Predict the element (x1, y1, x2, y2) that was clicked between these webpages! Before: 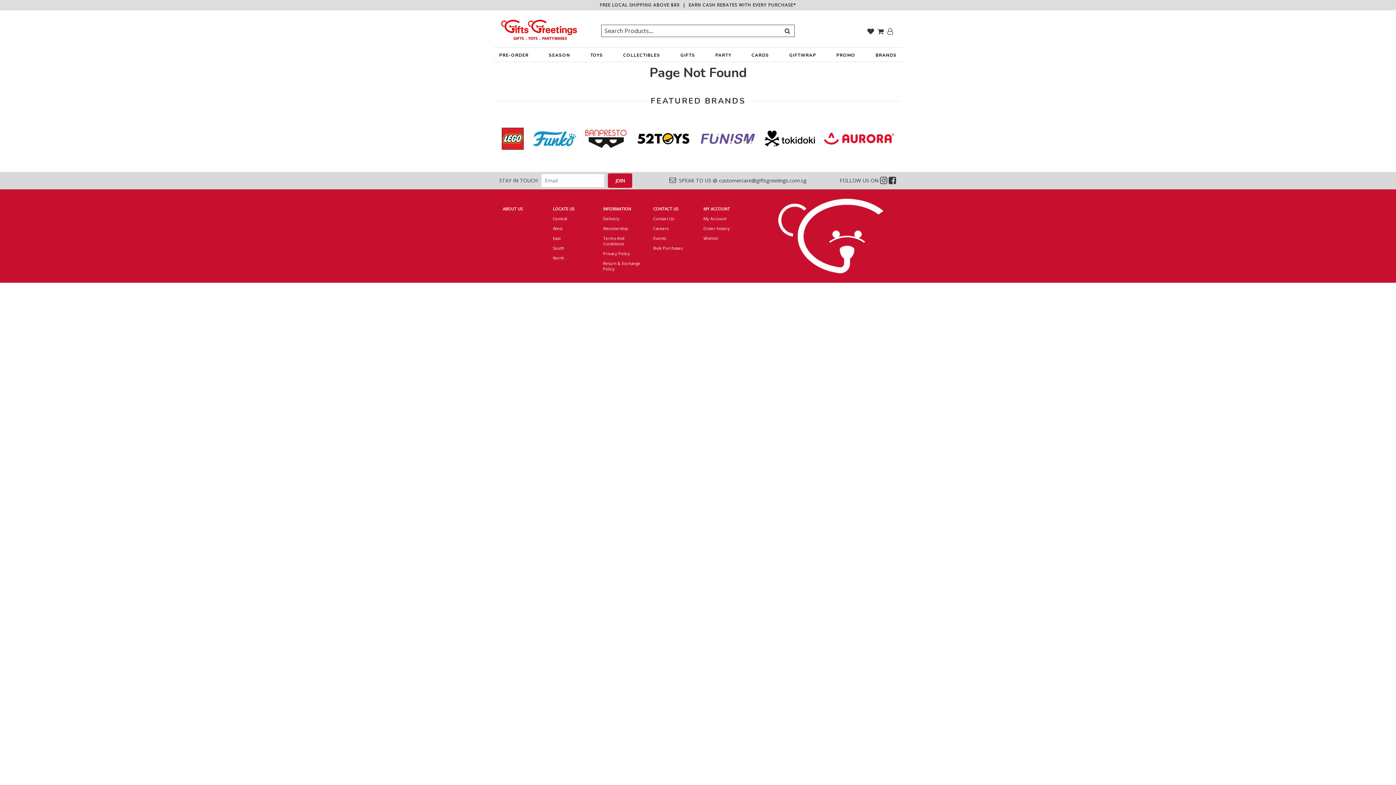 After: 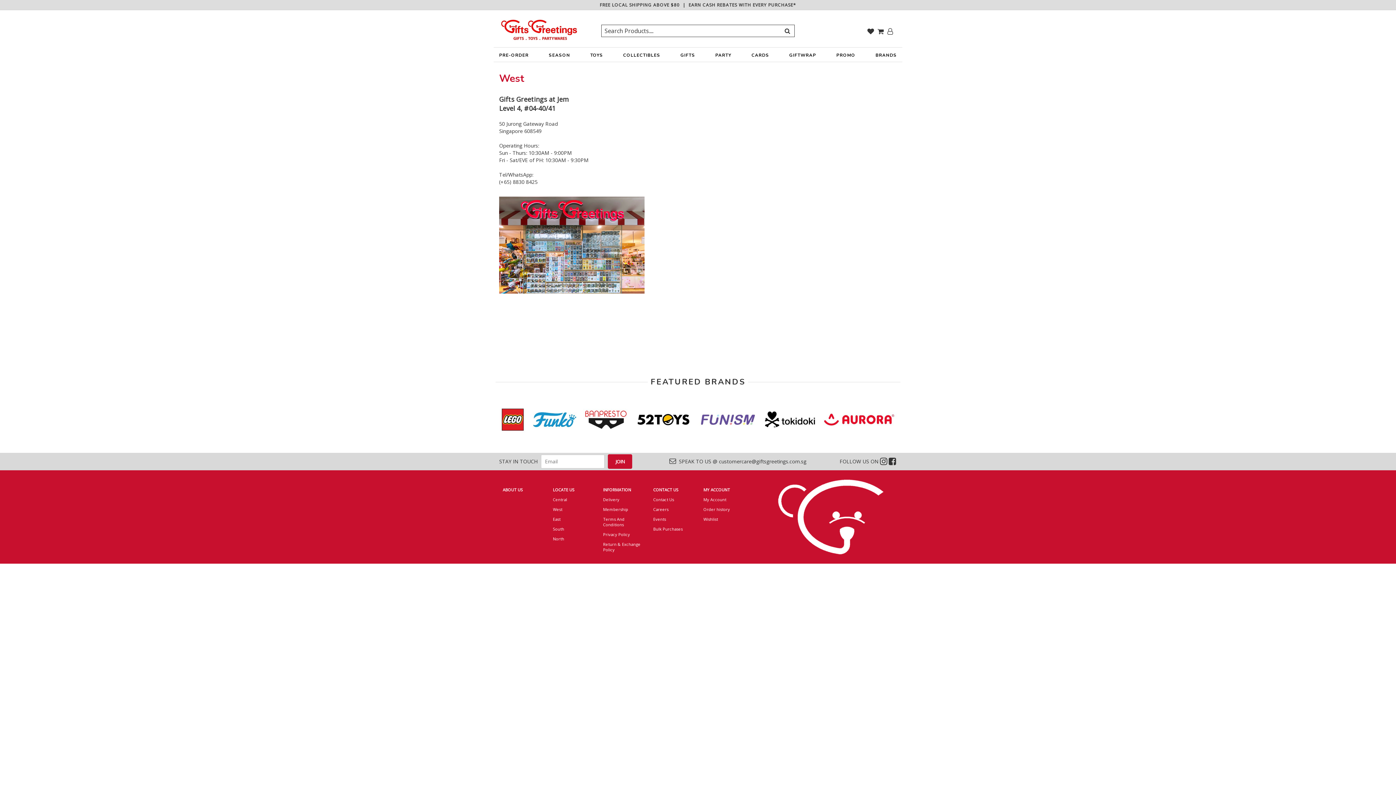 Action: bbox: (553, 225, 592, 231) label: West